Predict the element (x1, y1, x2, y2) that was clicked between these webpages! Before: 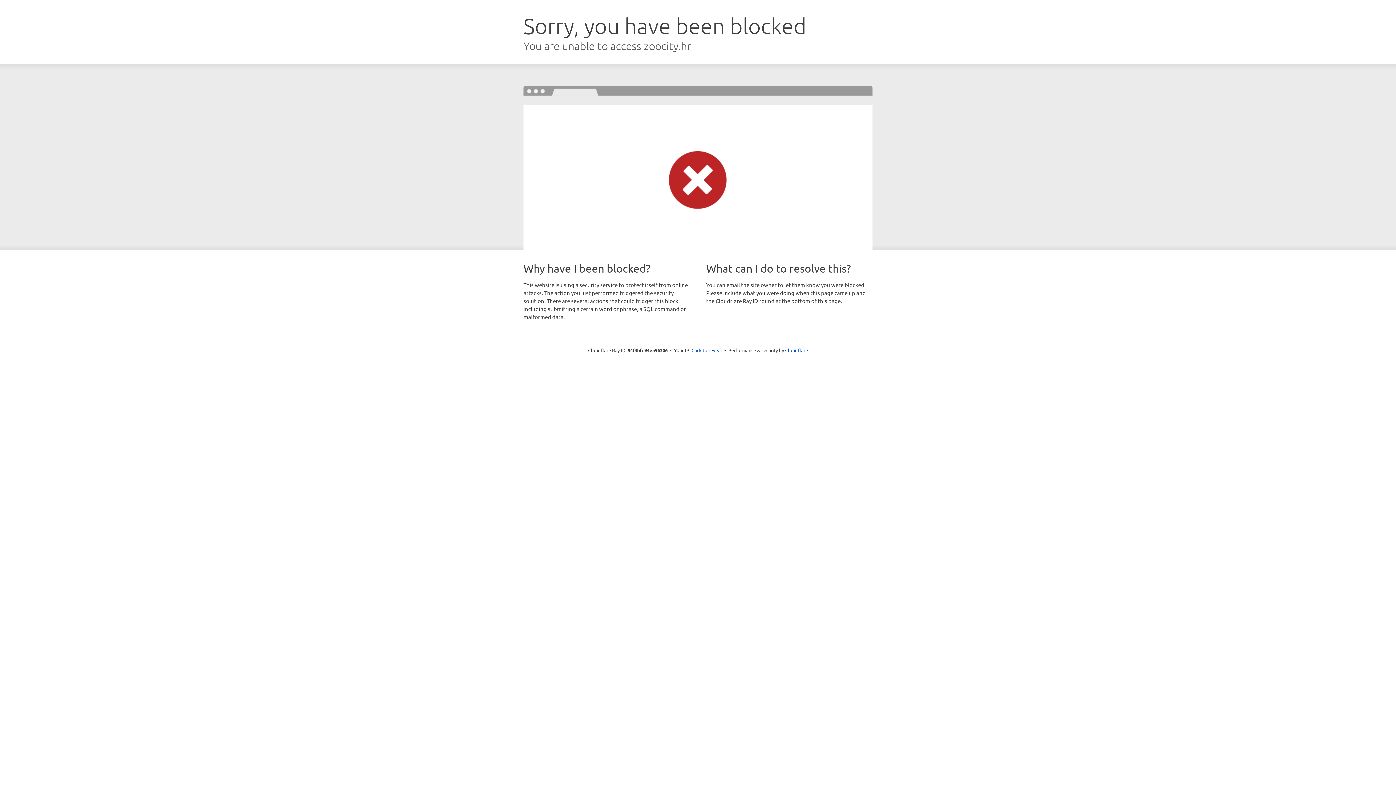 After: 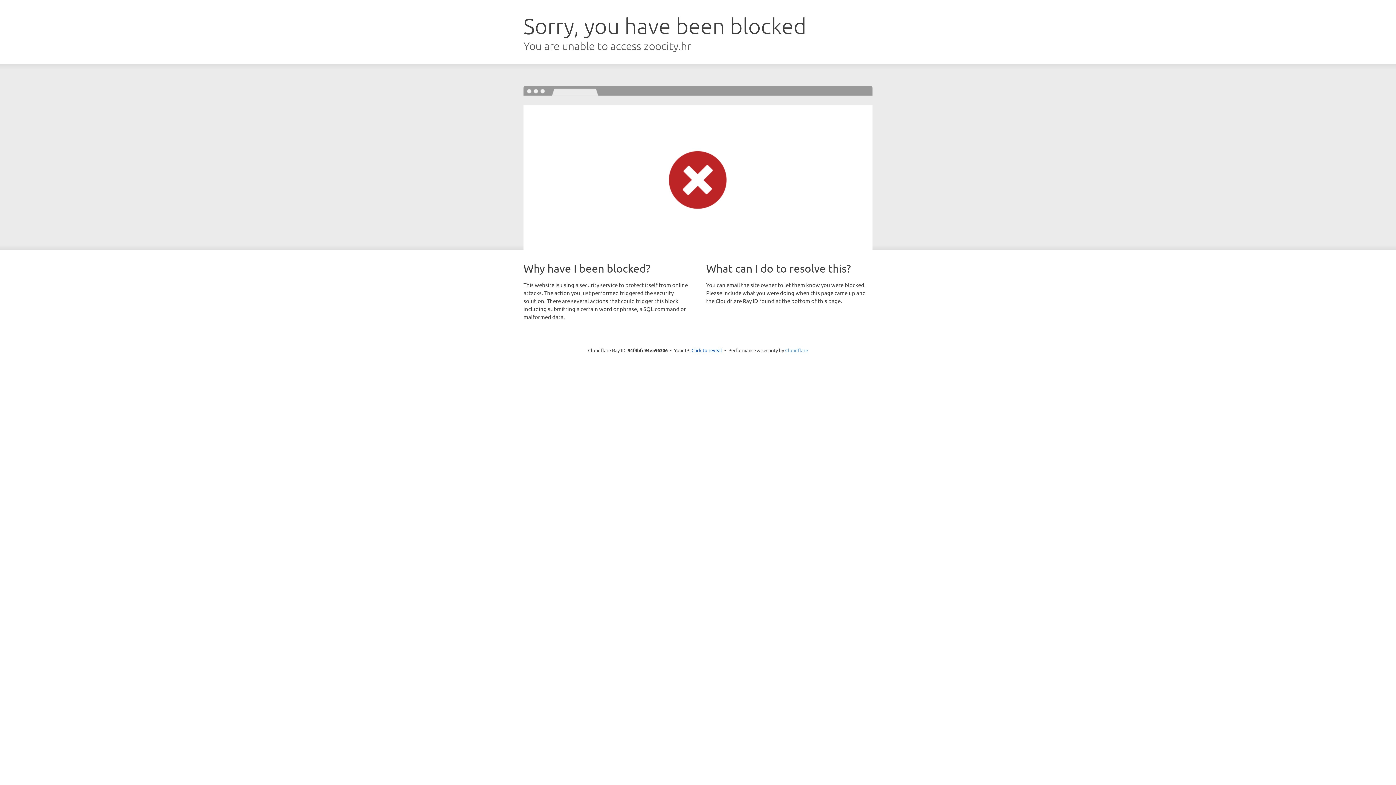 Action: bbox: (785, 347, 808, 353) label: Cloudflare